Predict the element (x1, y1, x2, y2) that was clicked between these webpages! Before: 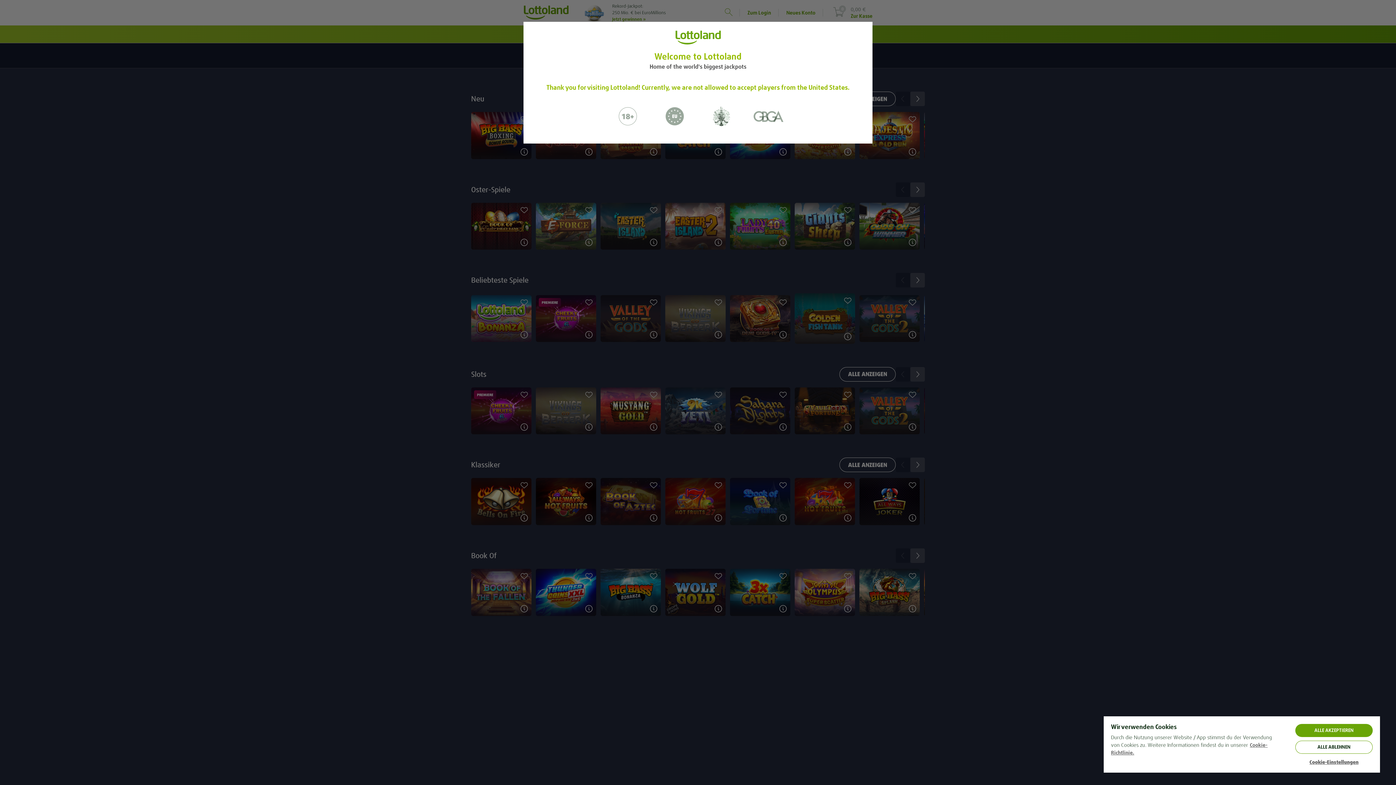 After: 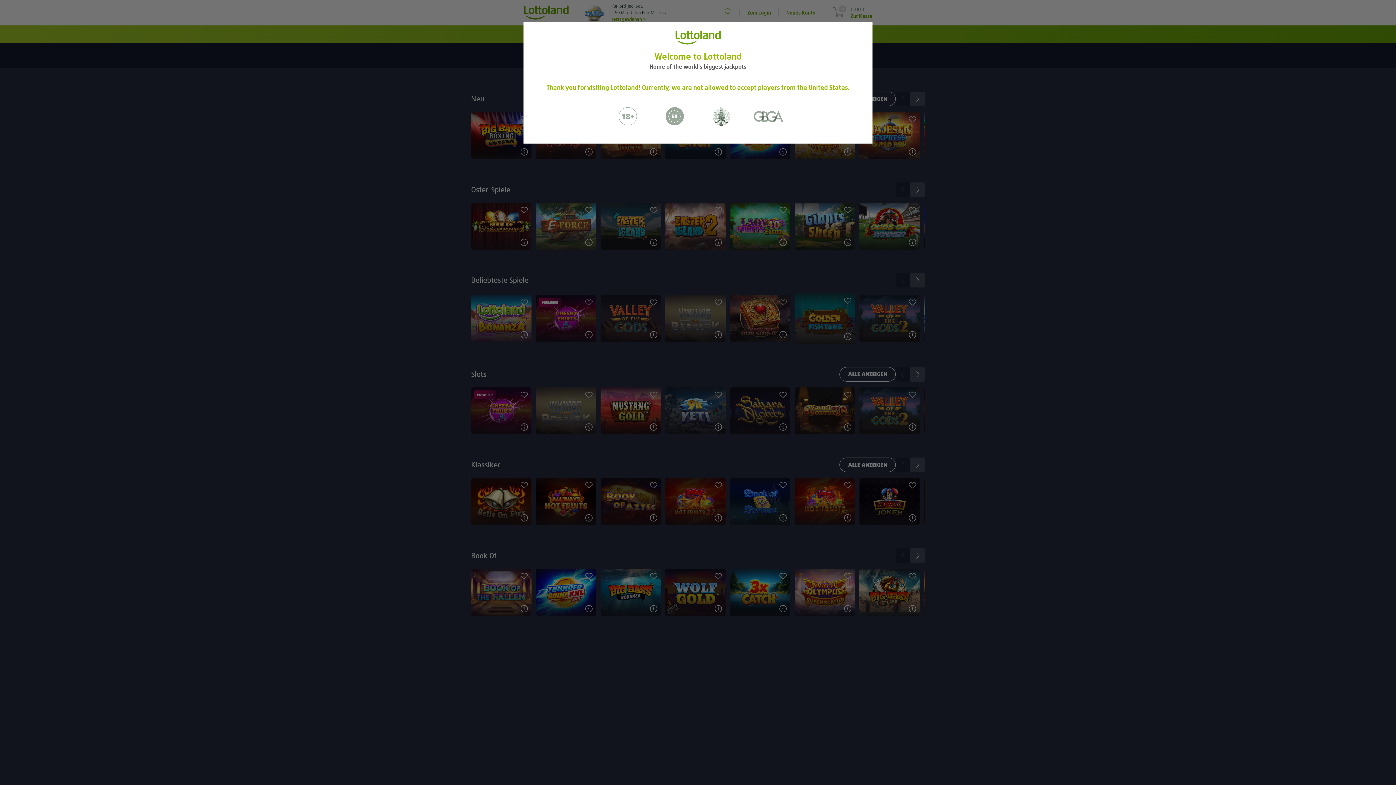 Action: bbox: (1295, 741, 1373, 754) label: ALLE ABLEHNEN